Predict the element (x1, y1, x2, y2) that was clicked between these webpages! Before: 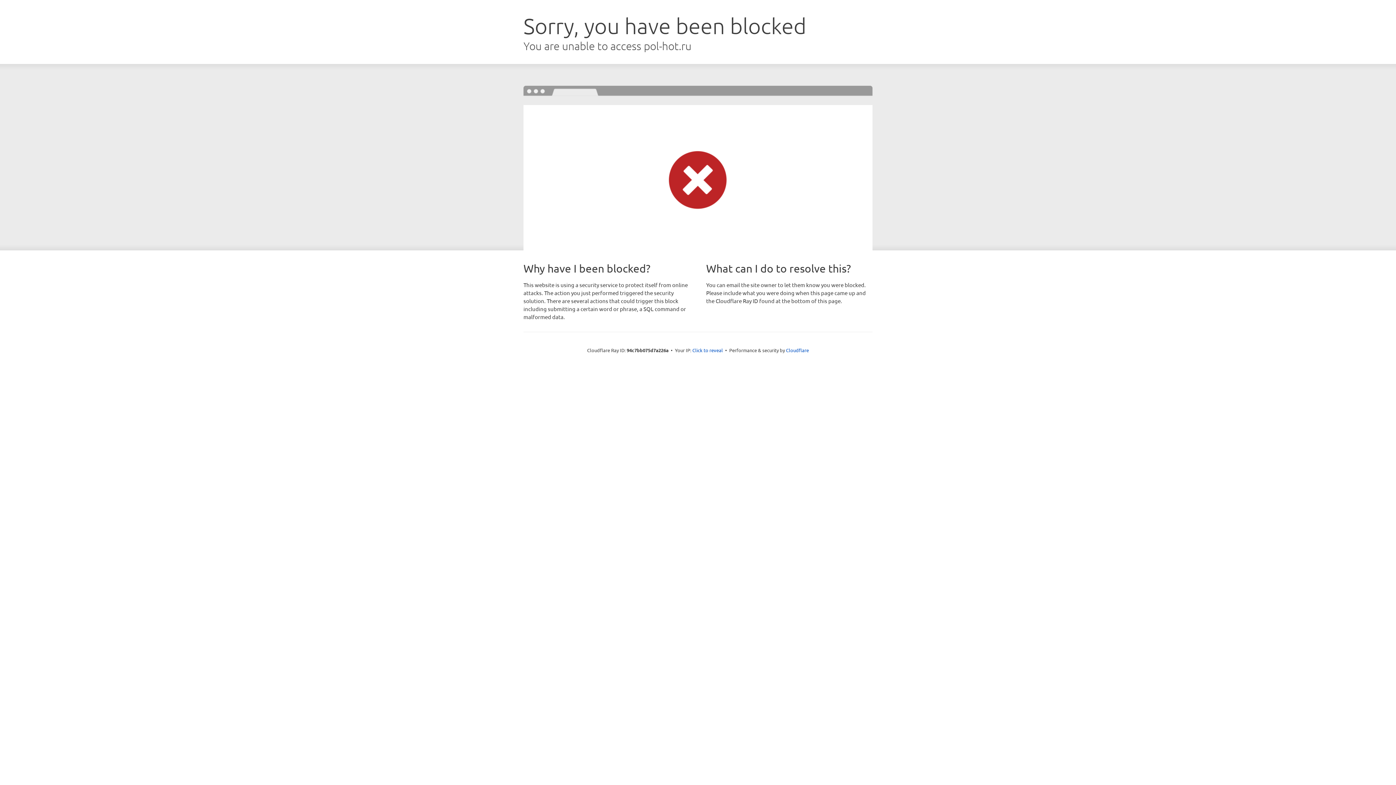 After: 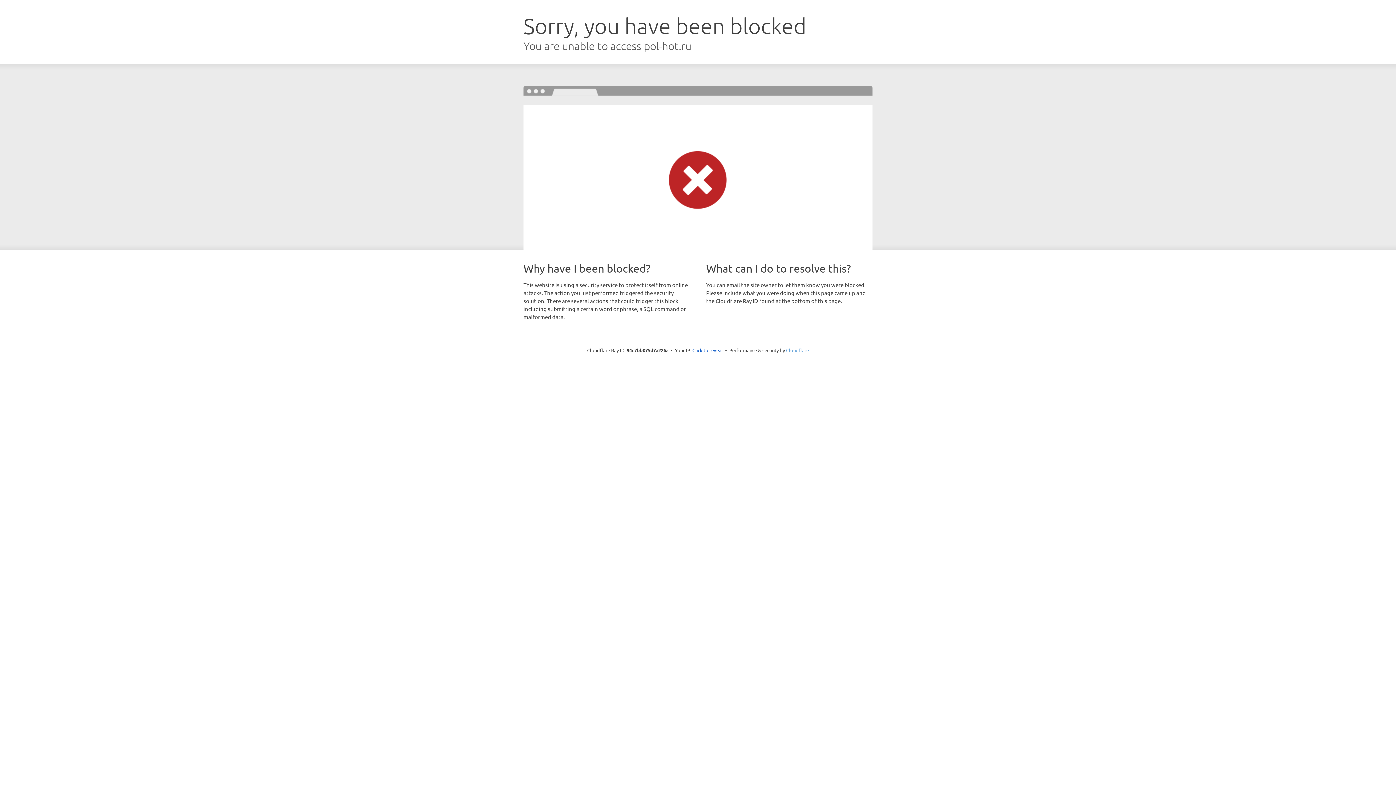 Action: label: Cloudflare bbox: (786, 347, 809, 353)